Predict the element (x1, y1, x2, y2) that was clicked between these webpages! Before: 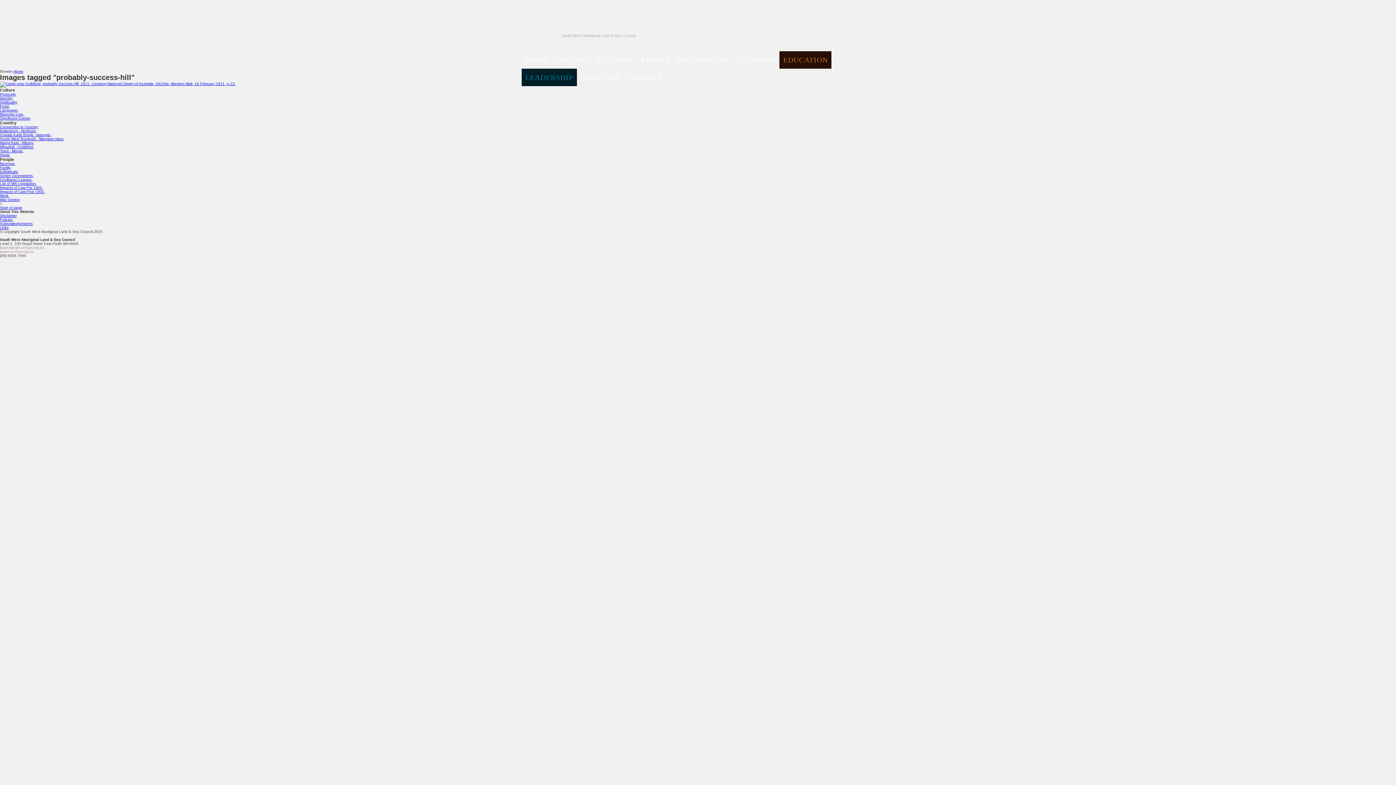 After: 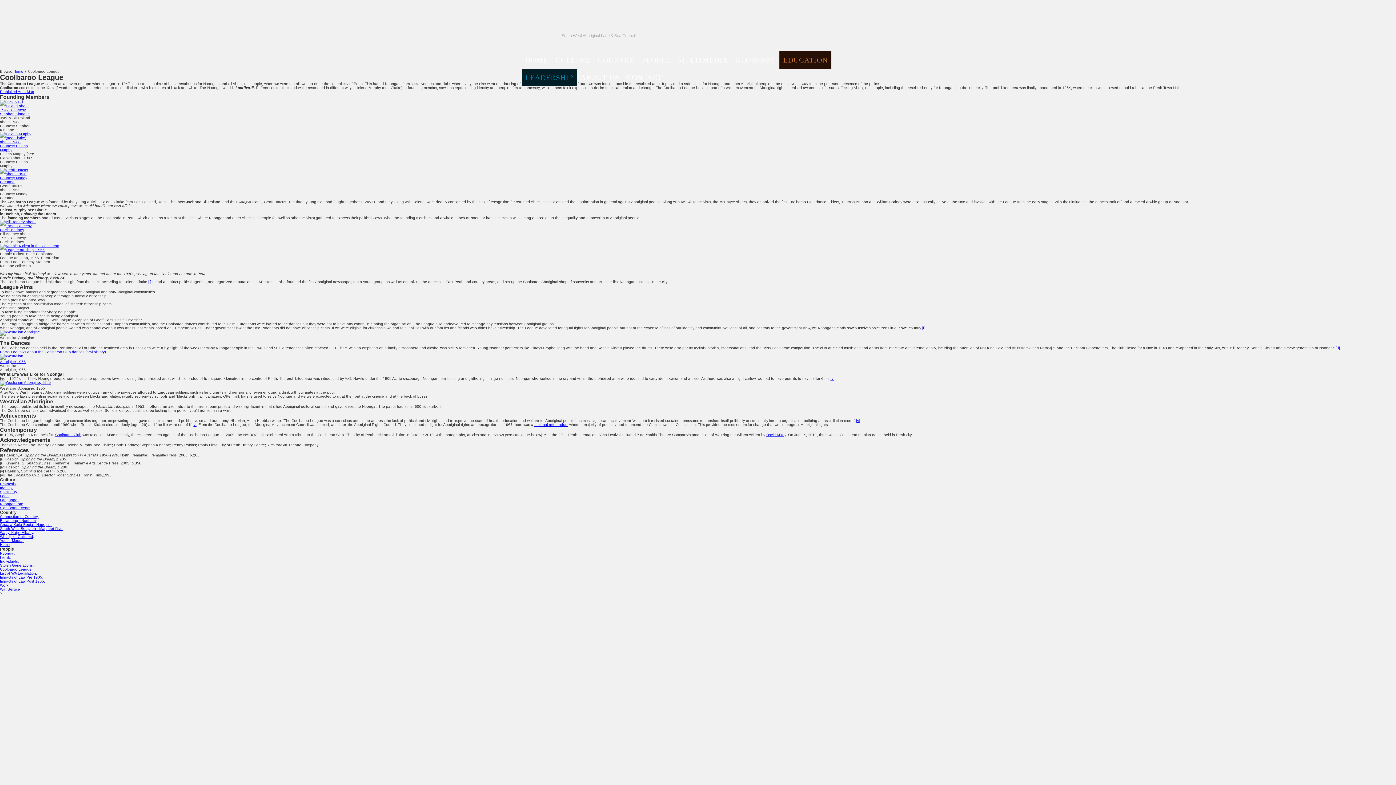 Action: label: Coolbaroo League, bbox: (0, 177, 32, 181)